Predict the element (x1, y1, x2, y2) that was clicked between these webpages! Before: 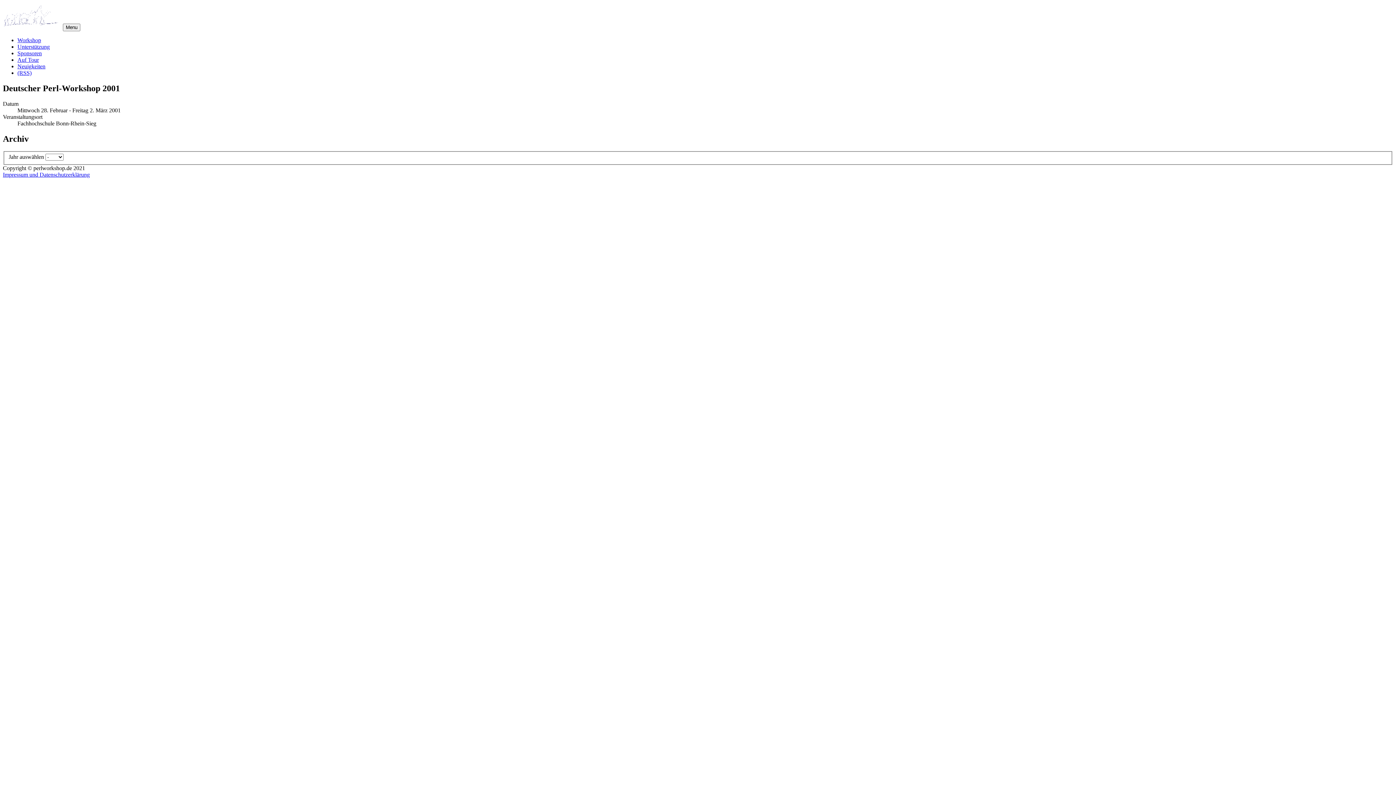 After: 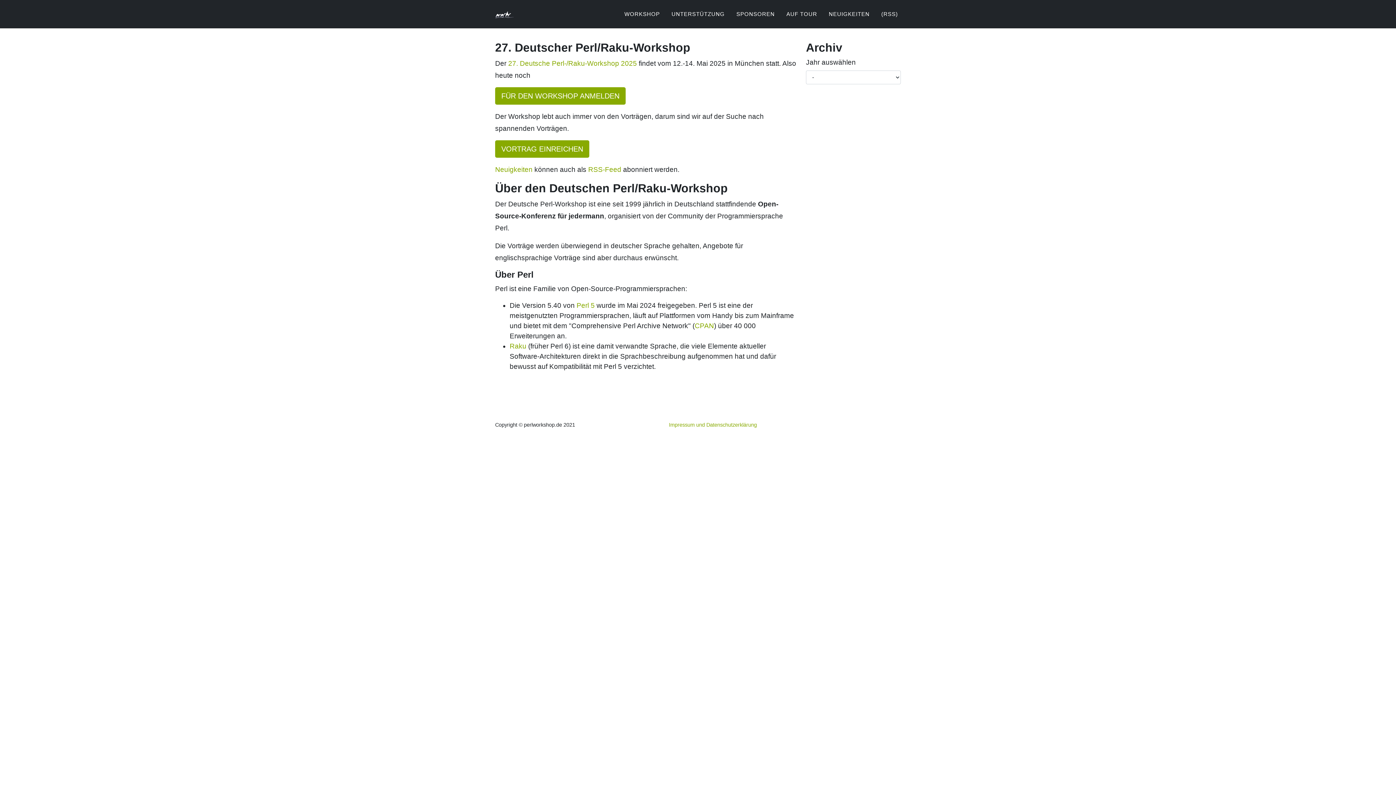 Action: label: Workshop bbox: (17, 37, 41, 43)